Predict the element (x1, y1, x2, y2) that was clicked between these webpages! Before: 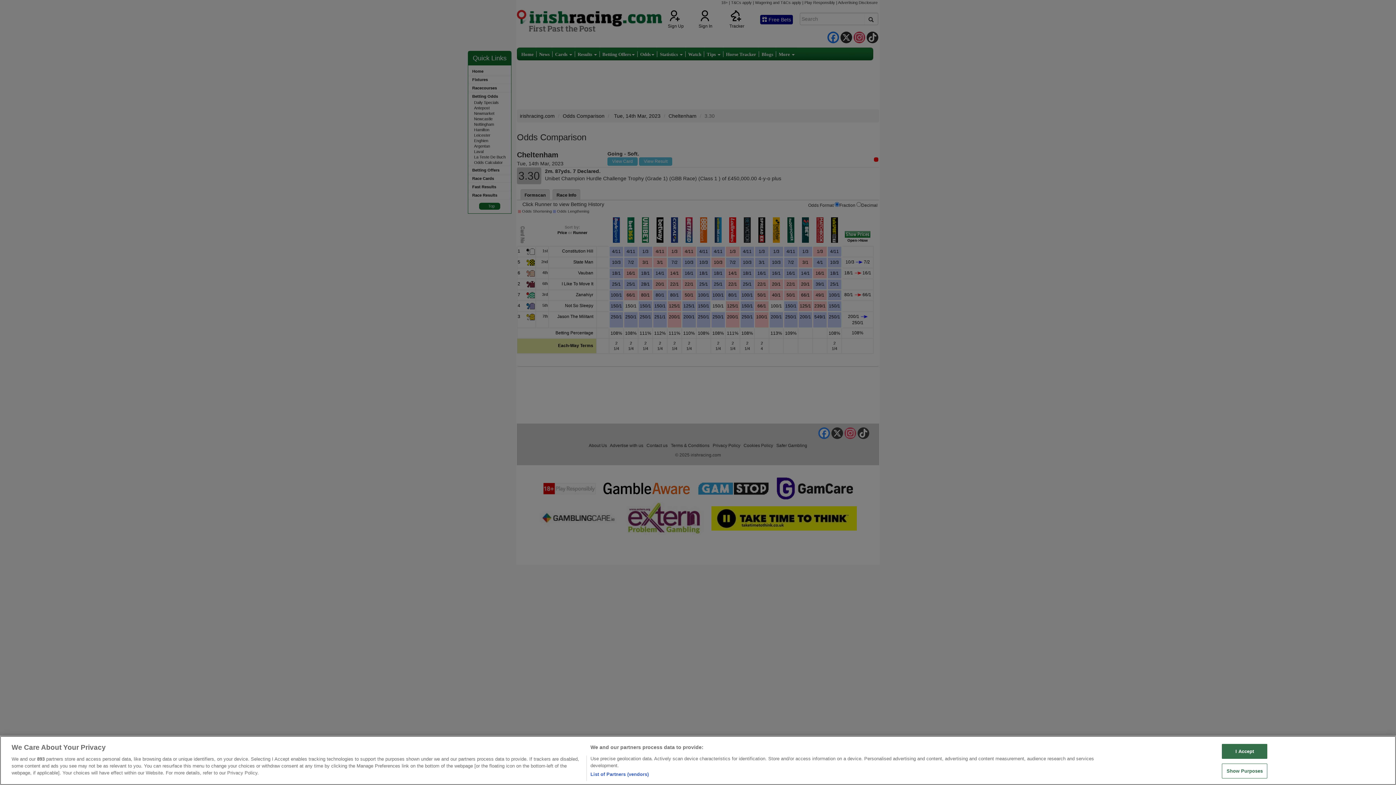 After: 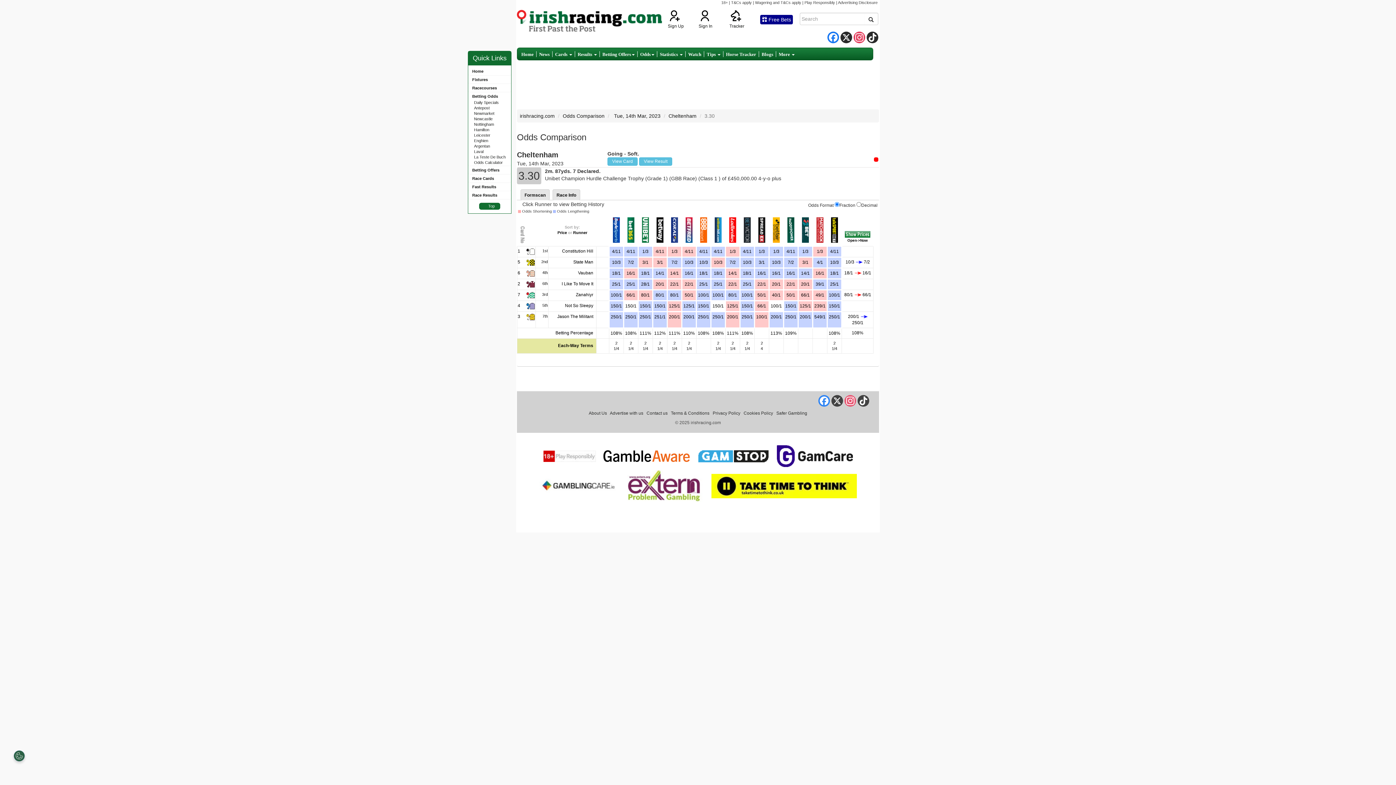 Action: label: I Accept bbox: (1222, 744, 1267, 759)